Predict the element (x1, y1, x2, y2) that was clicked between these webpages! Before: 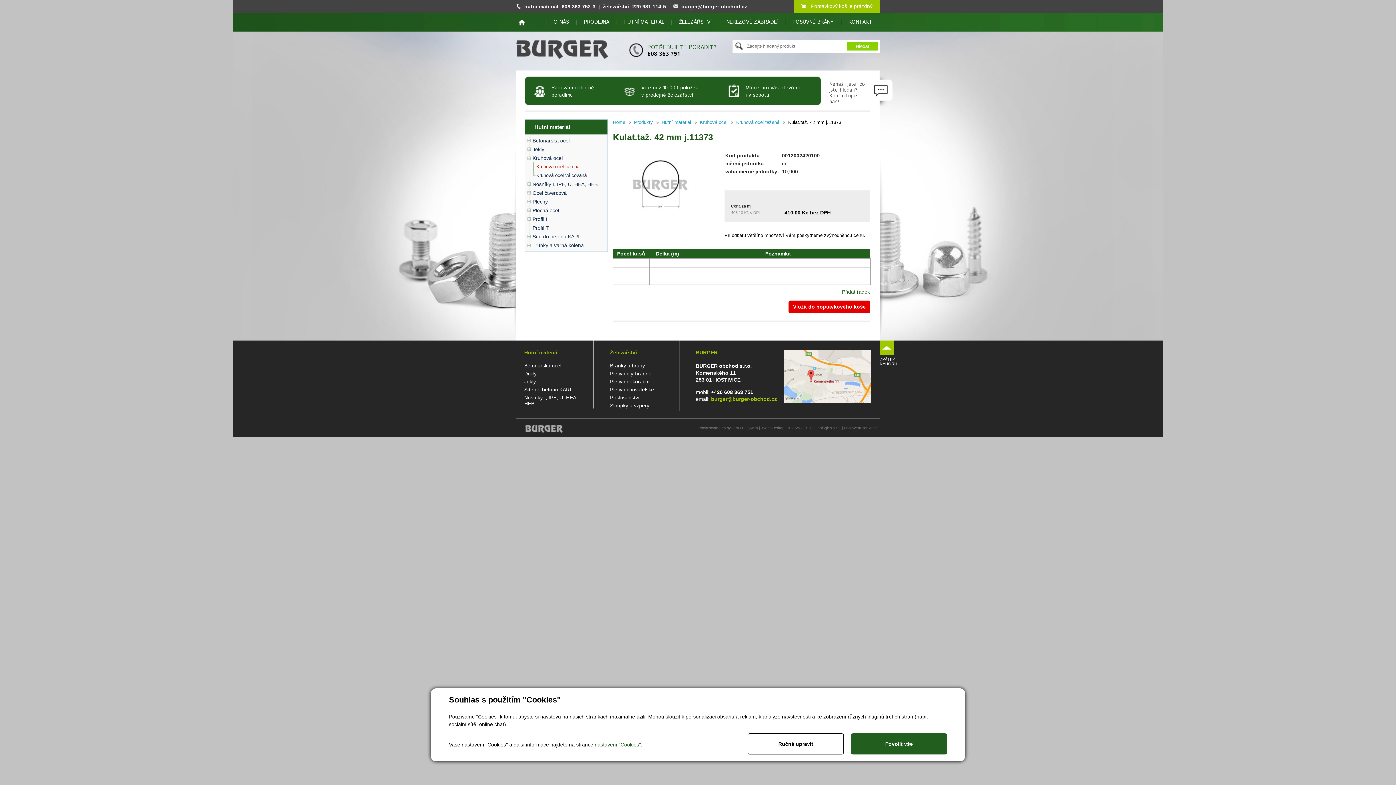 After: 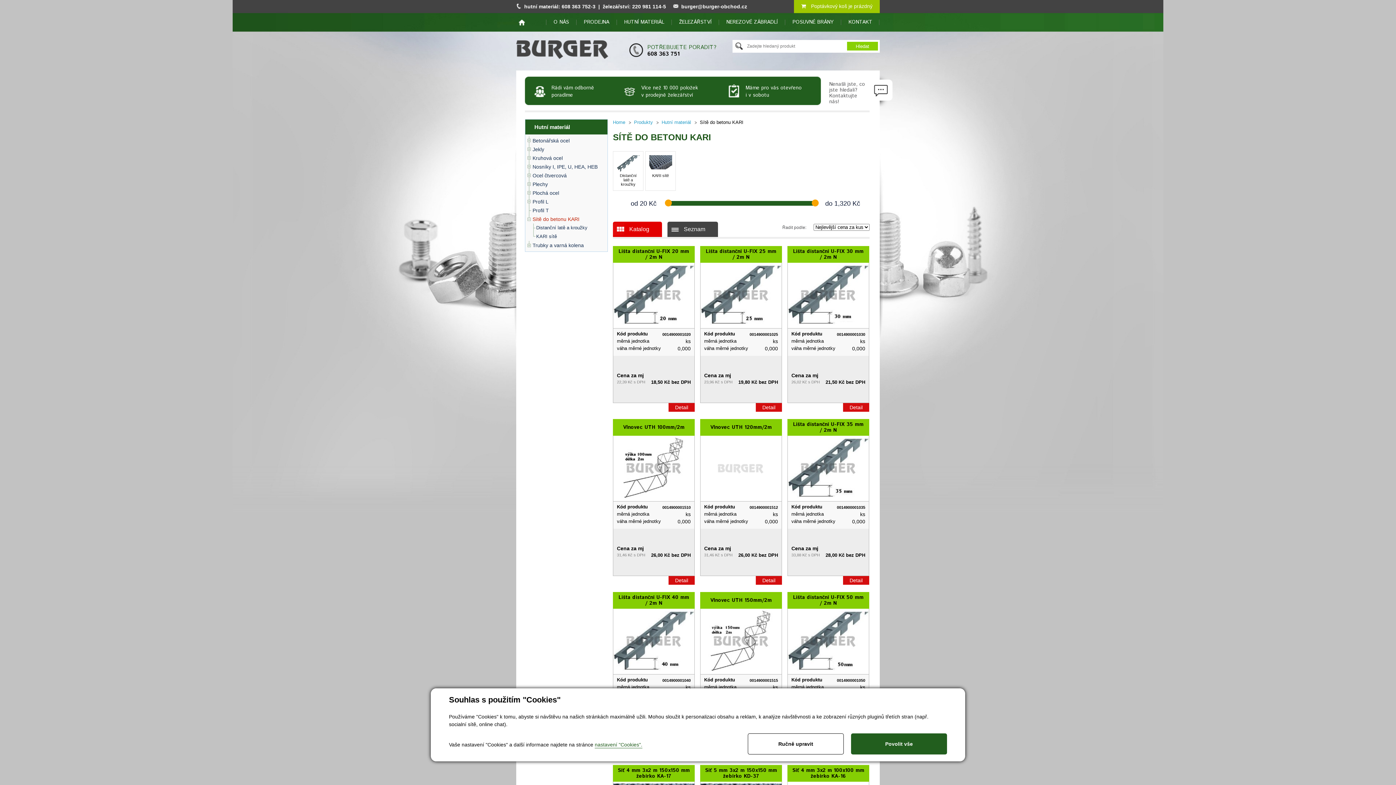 Action: label: Sítě do betonu KARI bbox: (525, 232, 579, 241)